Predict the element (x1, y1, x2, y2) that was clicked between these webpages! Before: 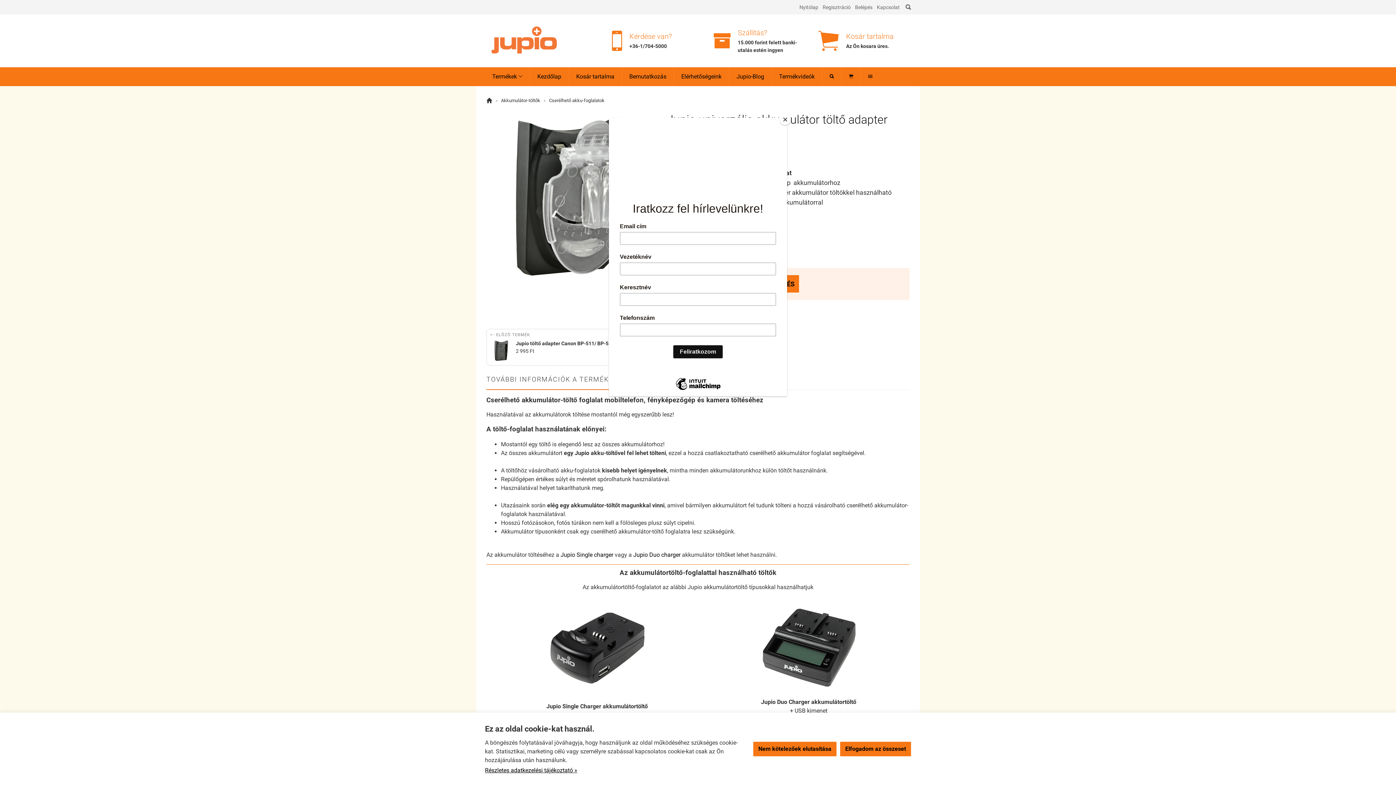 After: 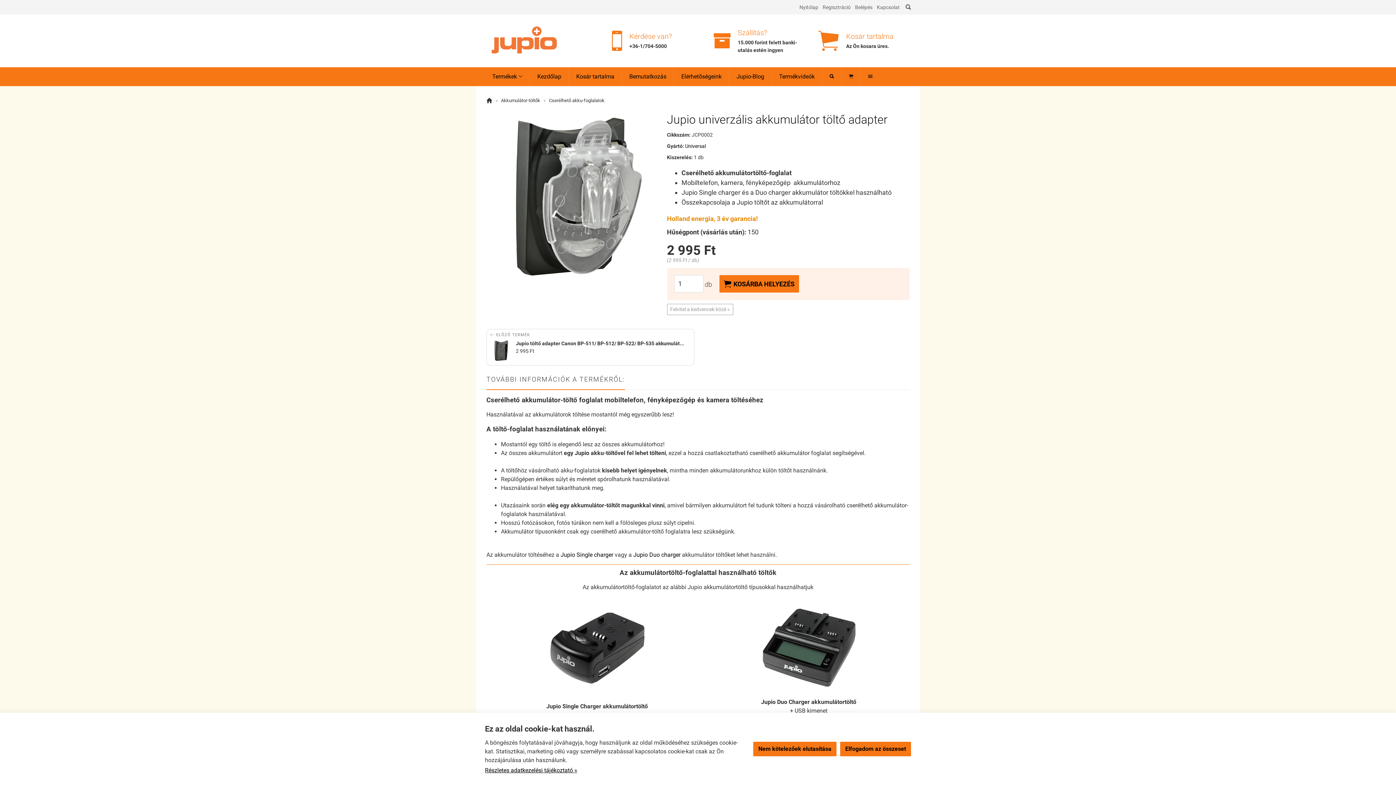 Action: label: Close bbox: (780, 114, 790, 125)